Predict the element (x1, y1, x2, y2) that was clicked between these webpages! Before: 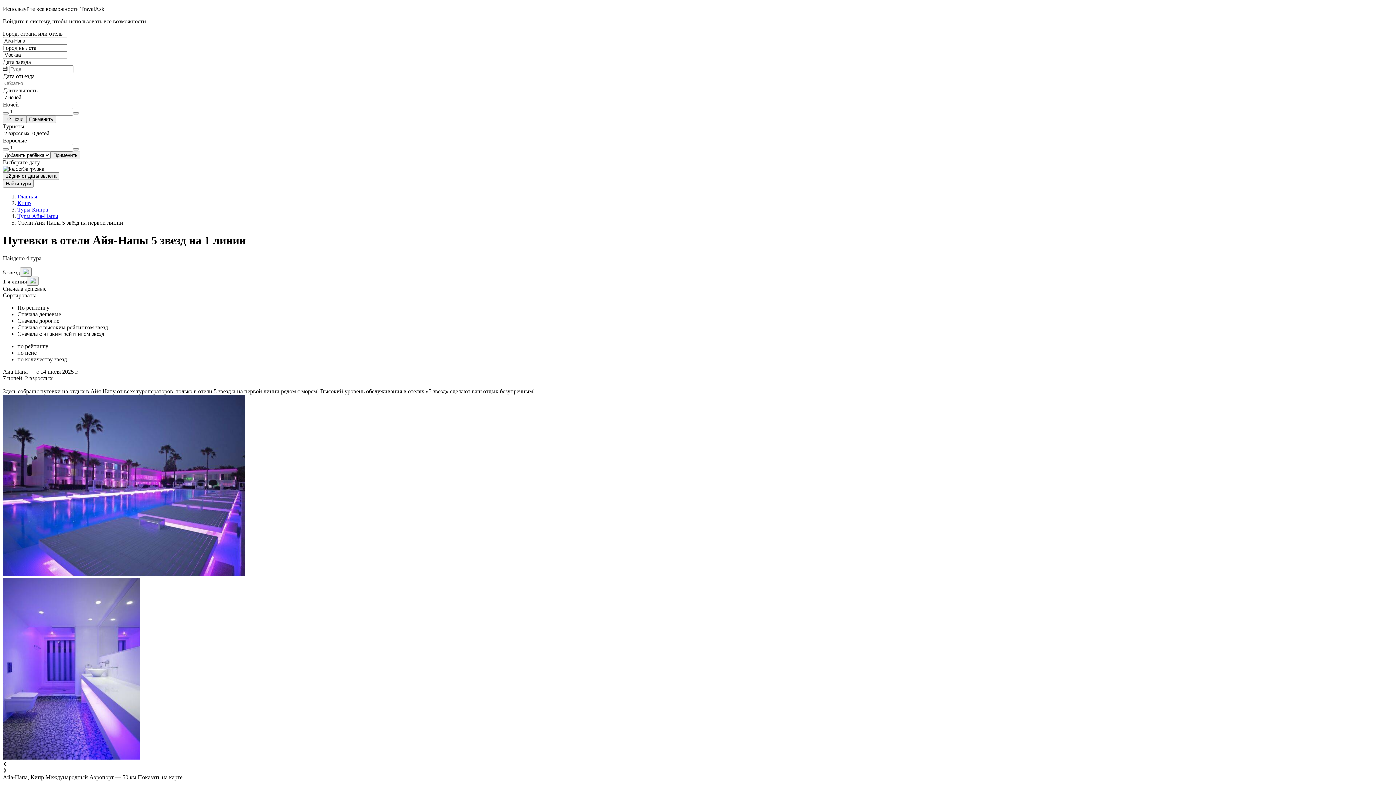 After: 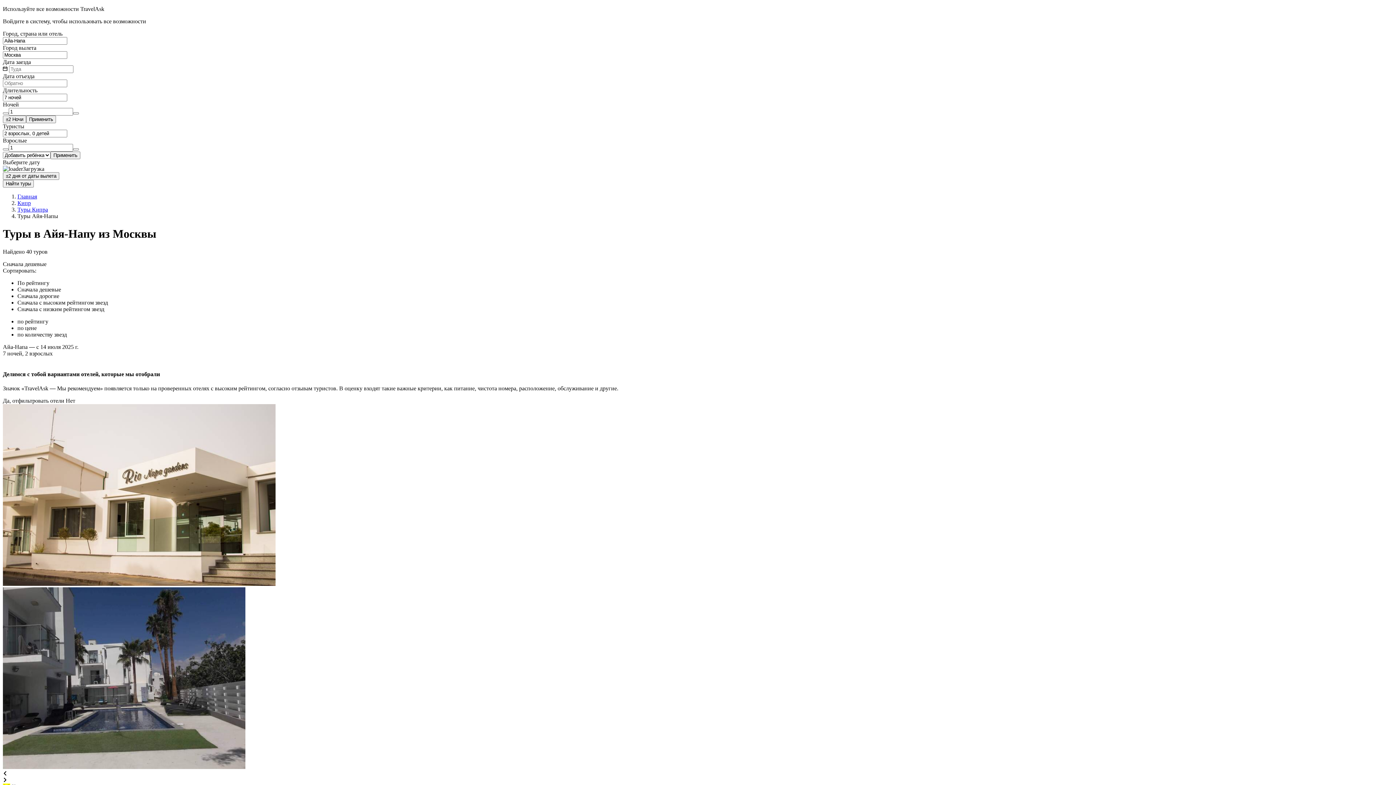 Action: bbox: (17, 213, 58, 219) label: Туры Айя-Напы